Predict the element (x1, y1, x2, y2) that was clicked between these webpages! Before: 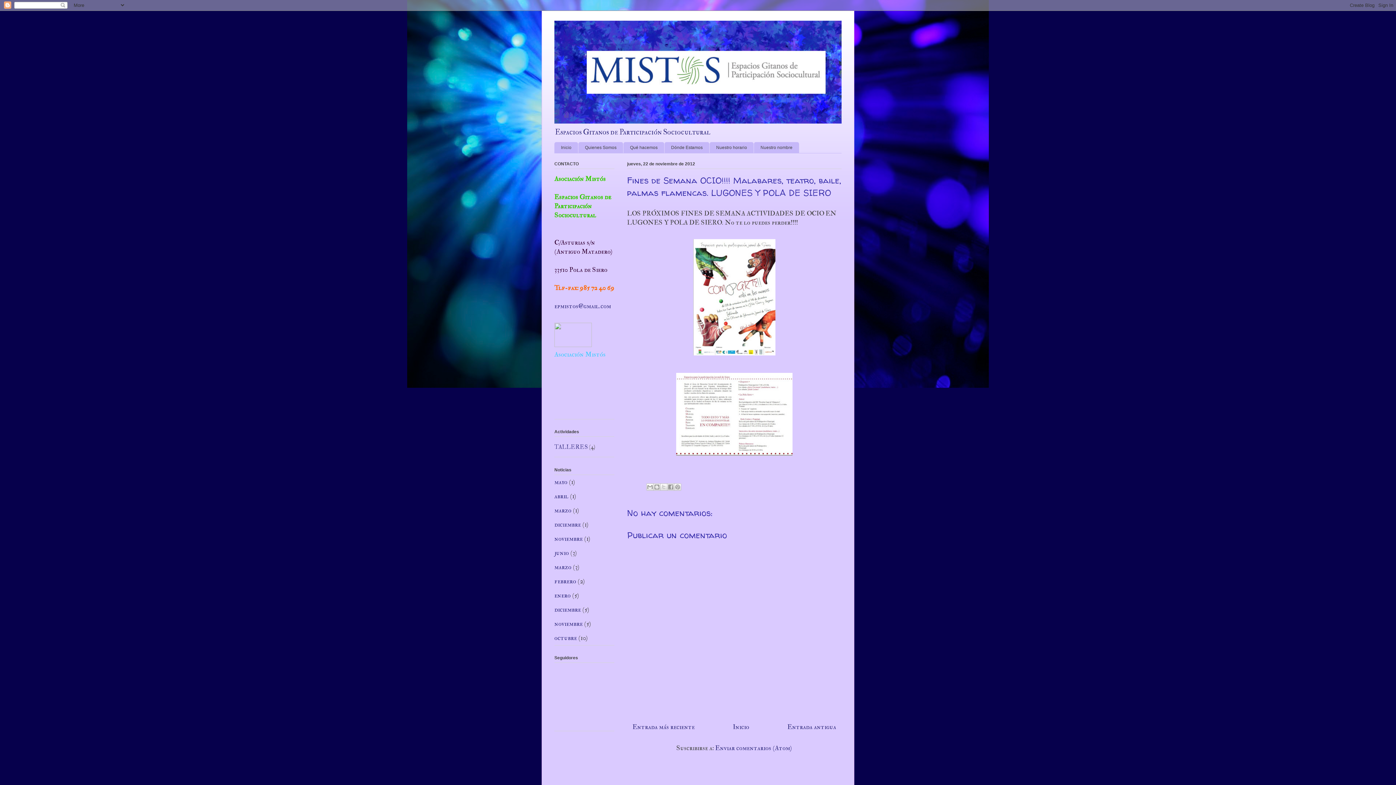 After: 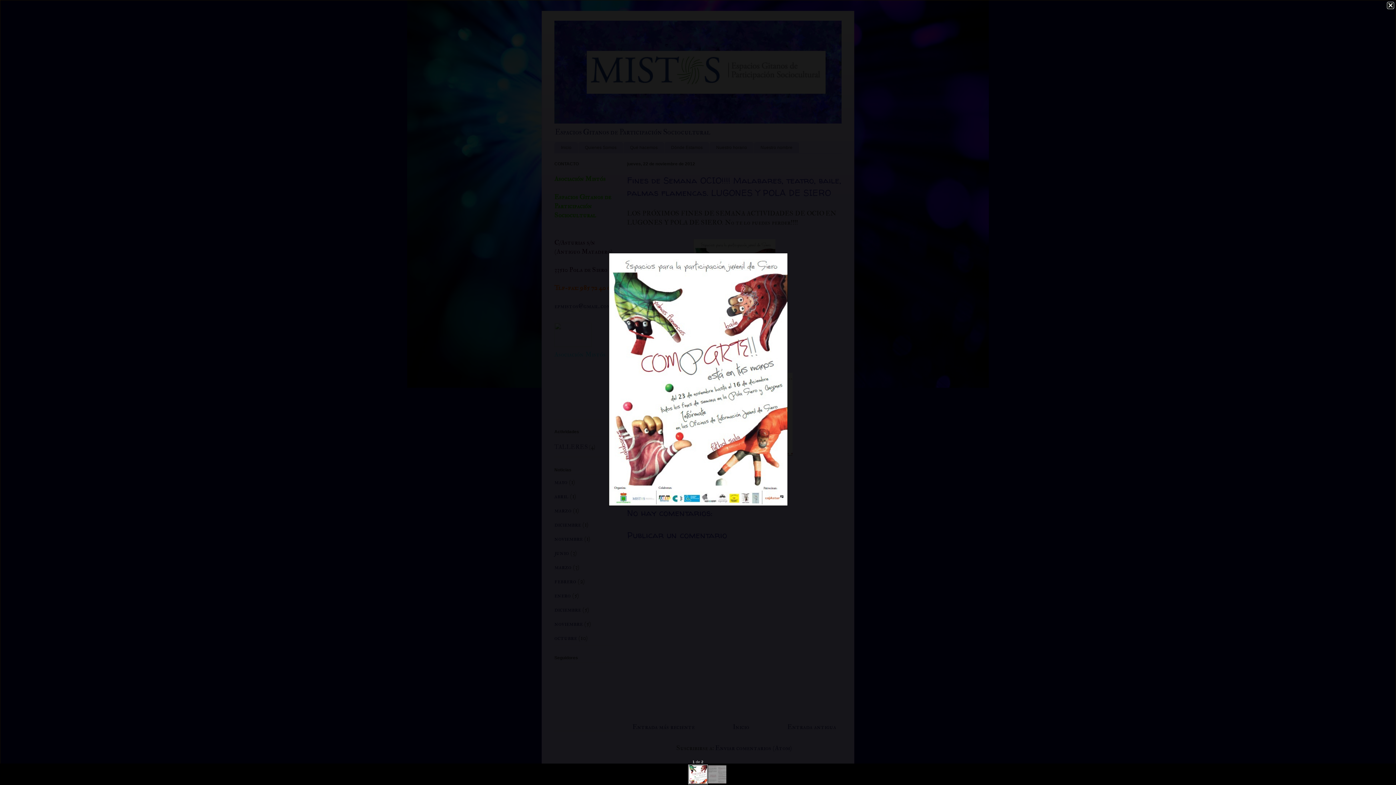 Action: bbox: (690, 352, 778, 360)